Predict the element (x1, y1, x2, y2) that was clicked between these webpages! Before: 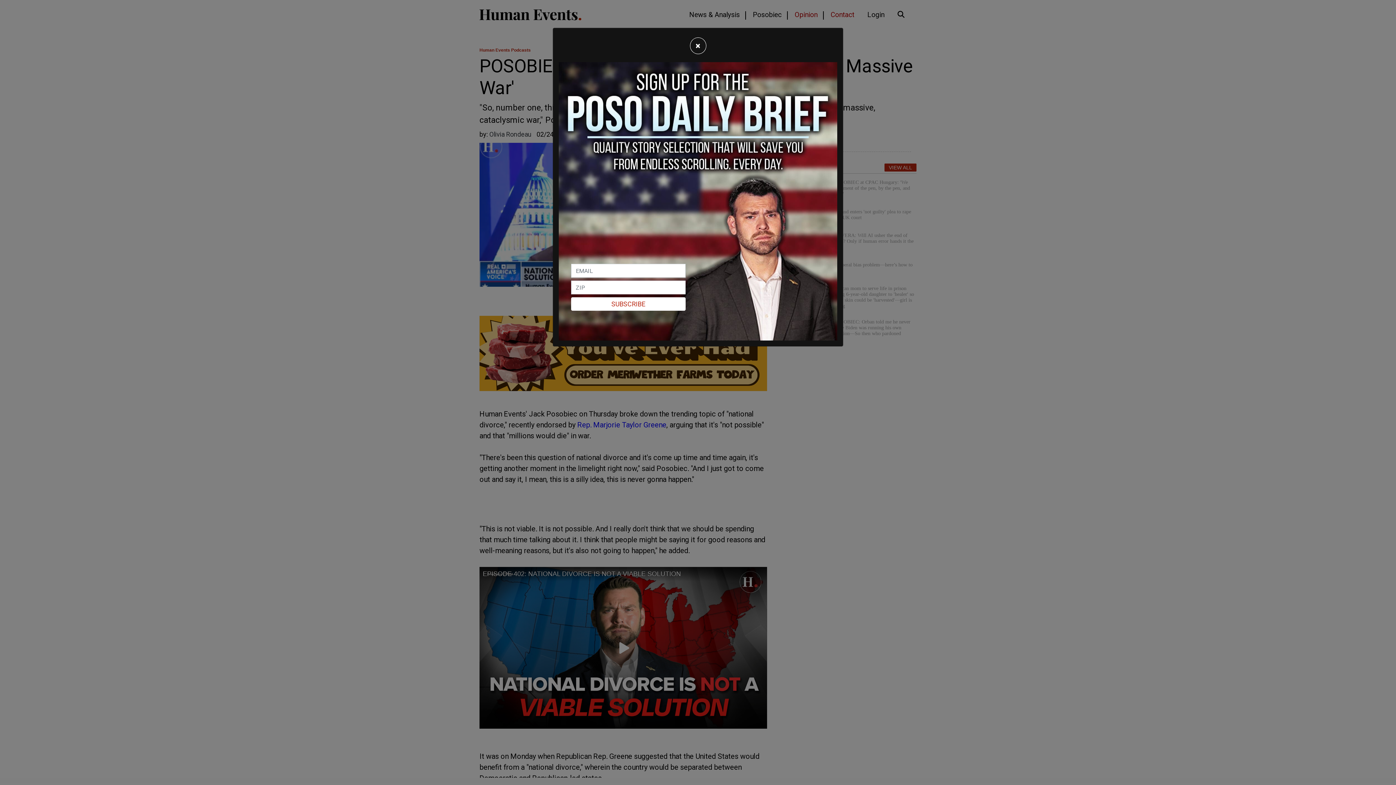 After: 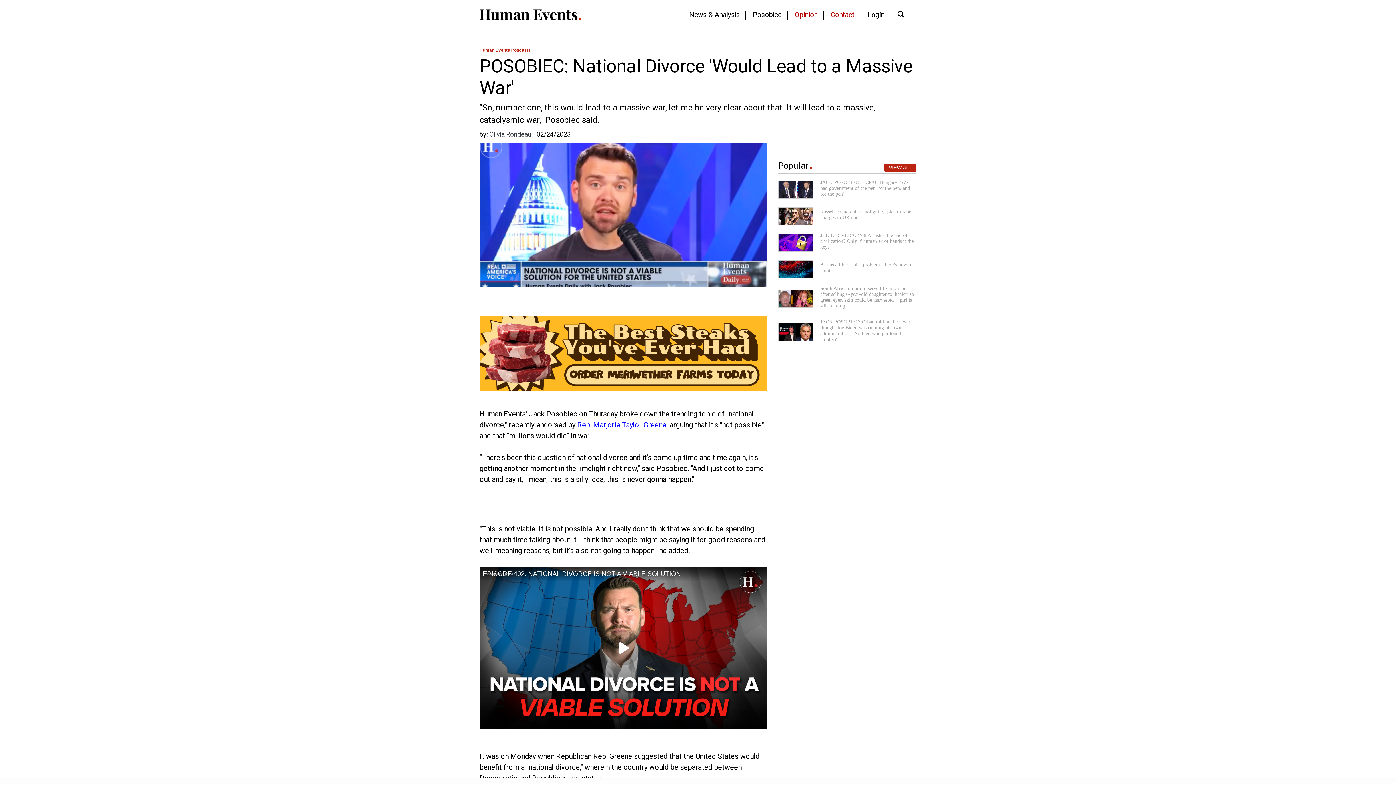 Action: label: Close bbox: (690, 37, 706, 54)